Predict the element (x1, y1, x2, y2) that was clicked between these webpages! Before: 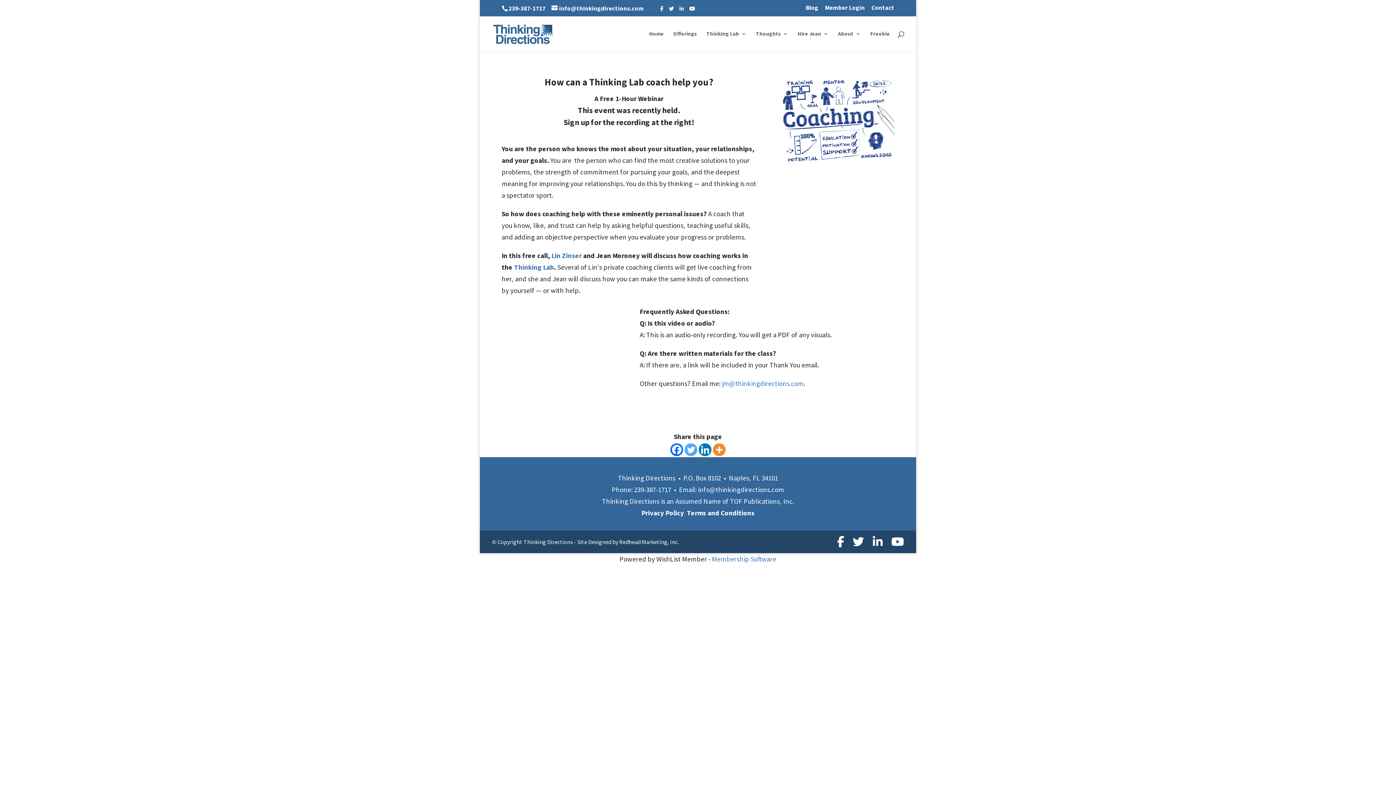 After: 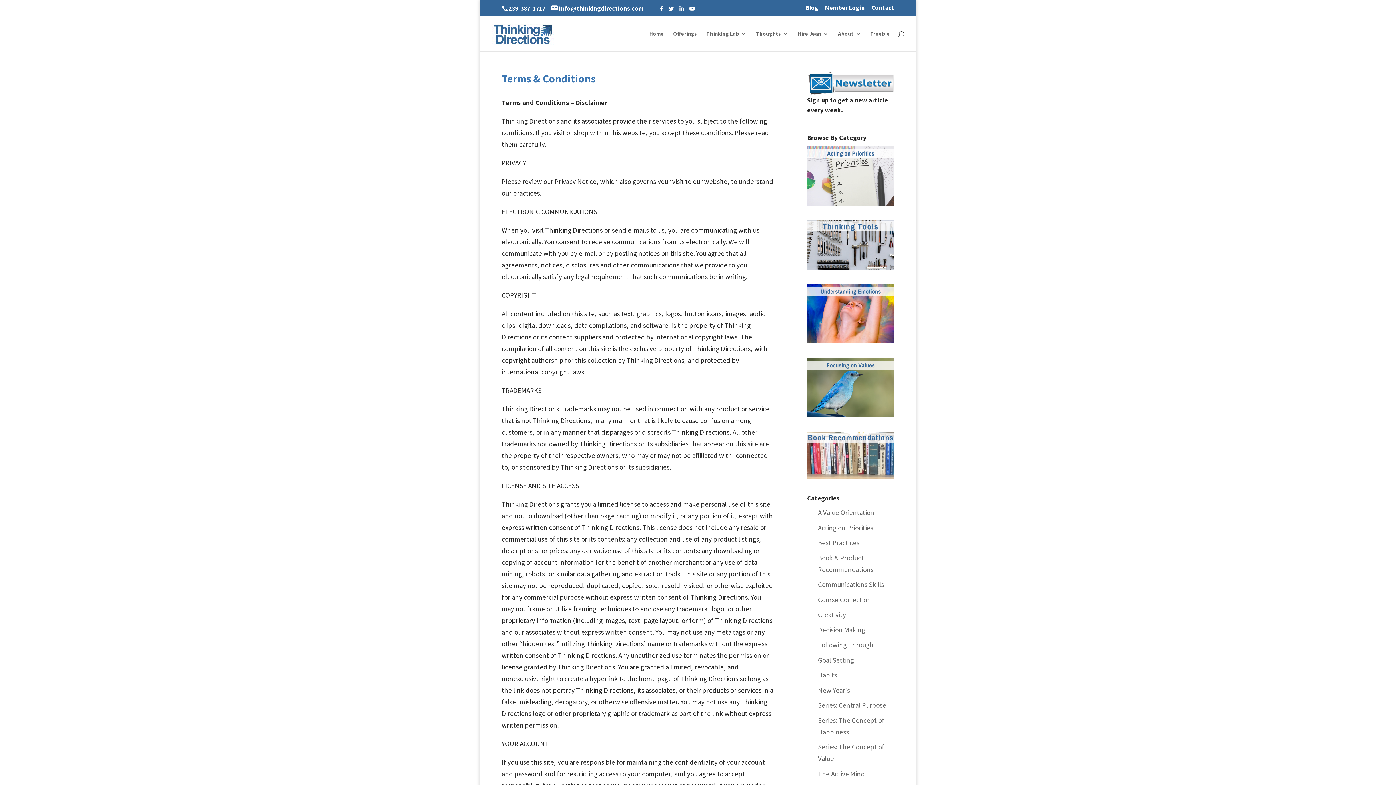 Action: label: Terms and Conditions bbox: (687, 508, 754, 517)